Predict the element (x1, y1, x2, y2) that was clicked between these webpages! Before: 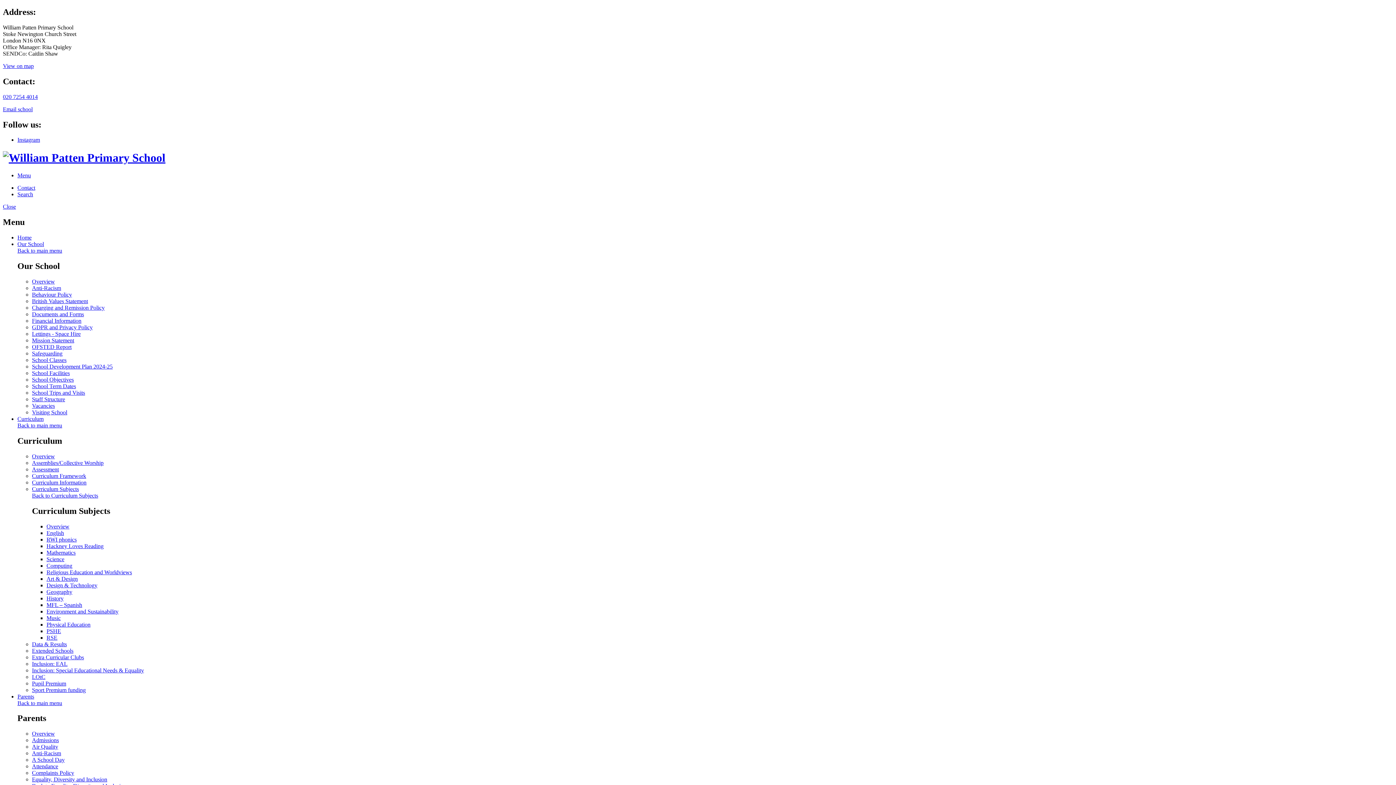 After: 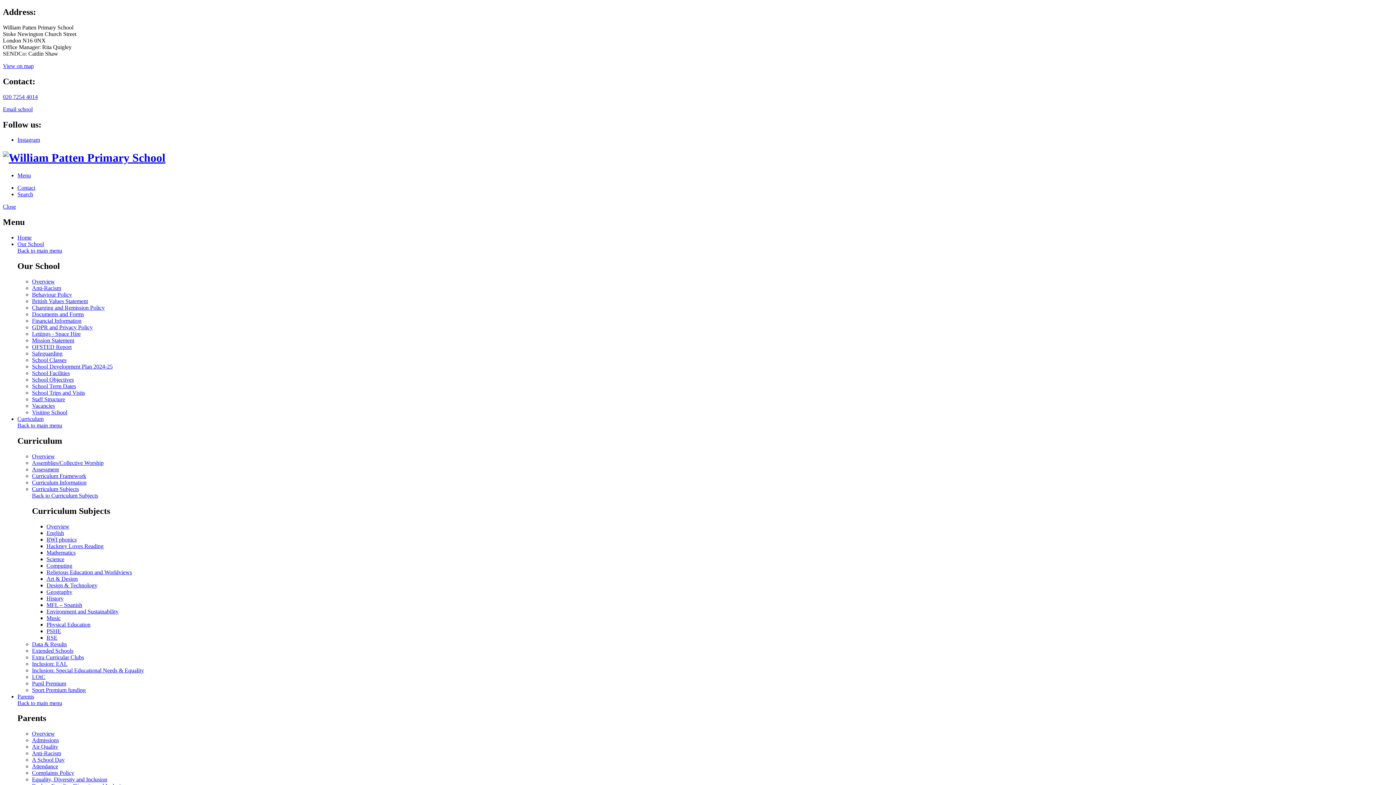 Action: label: Email school bbox: (2, 106, 32, 112)